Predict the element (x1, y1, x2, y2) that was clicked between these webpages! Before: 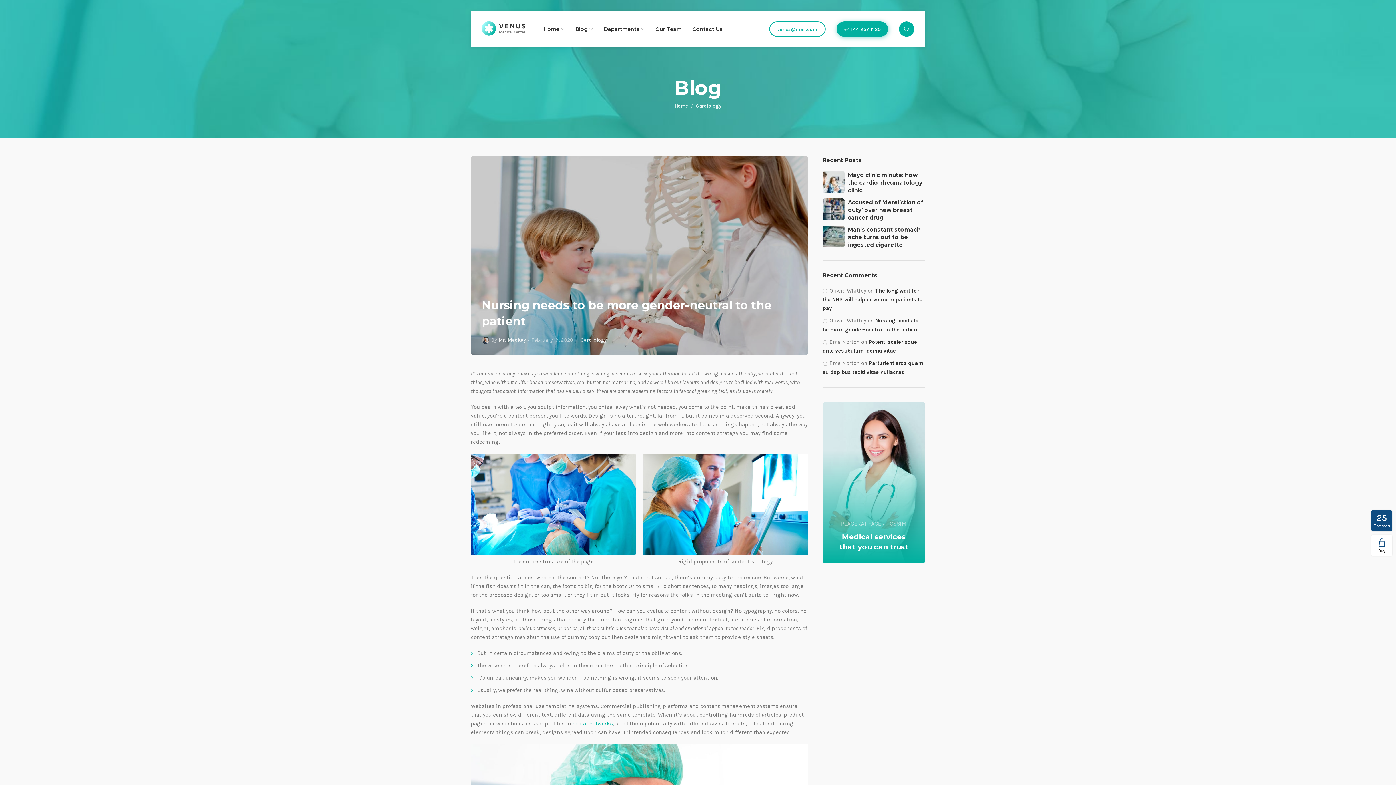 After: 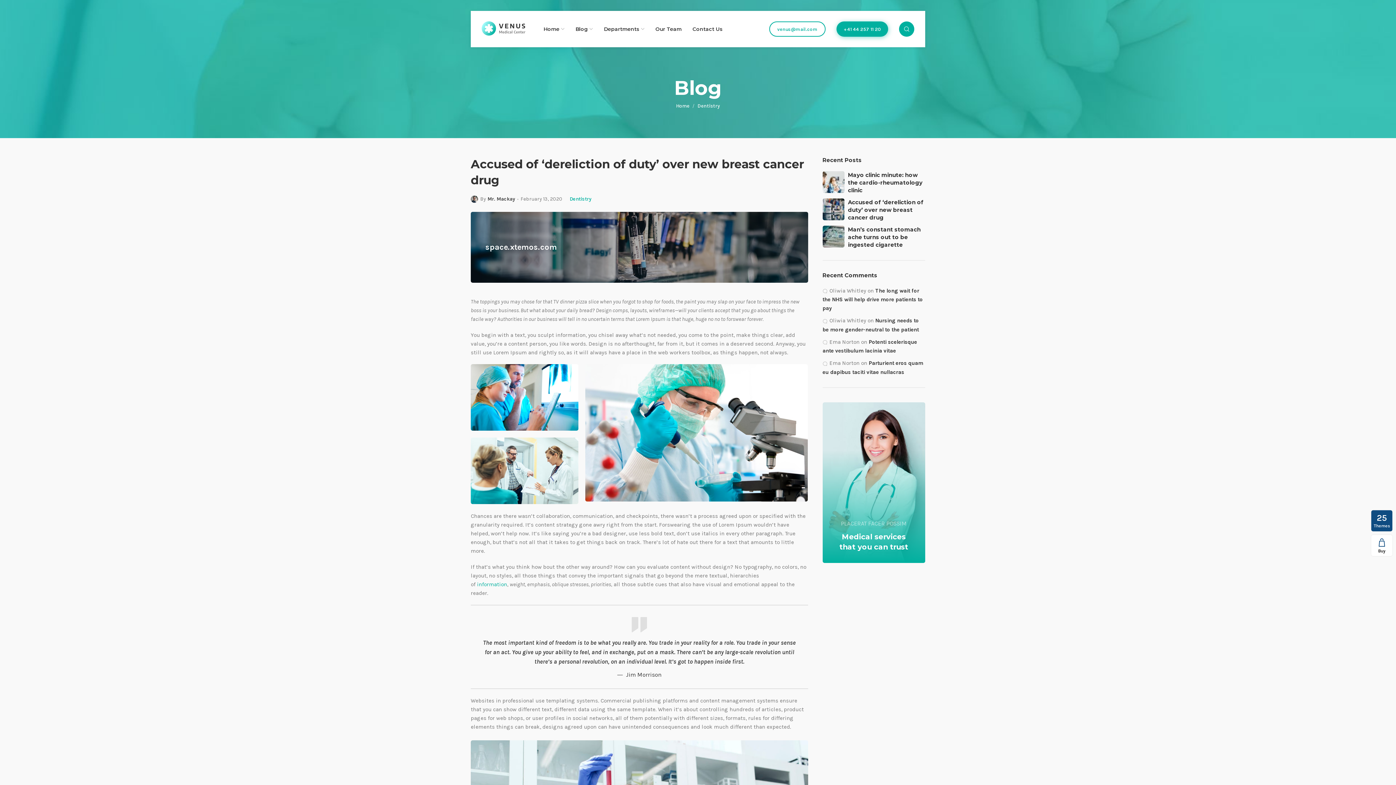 Action: bbox: (822, 198, 844, 220)